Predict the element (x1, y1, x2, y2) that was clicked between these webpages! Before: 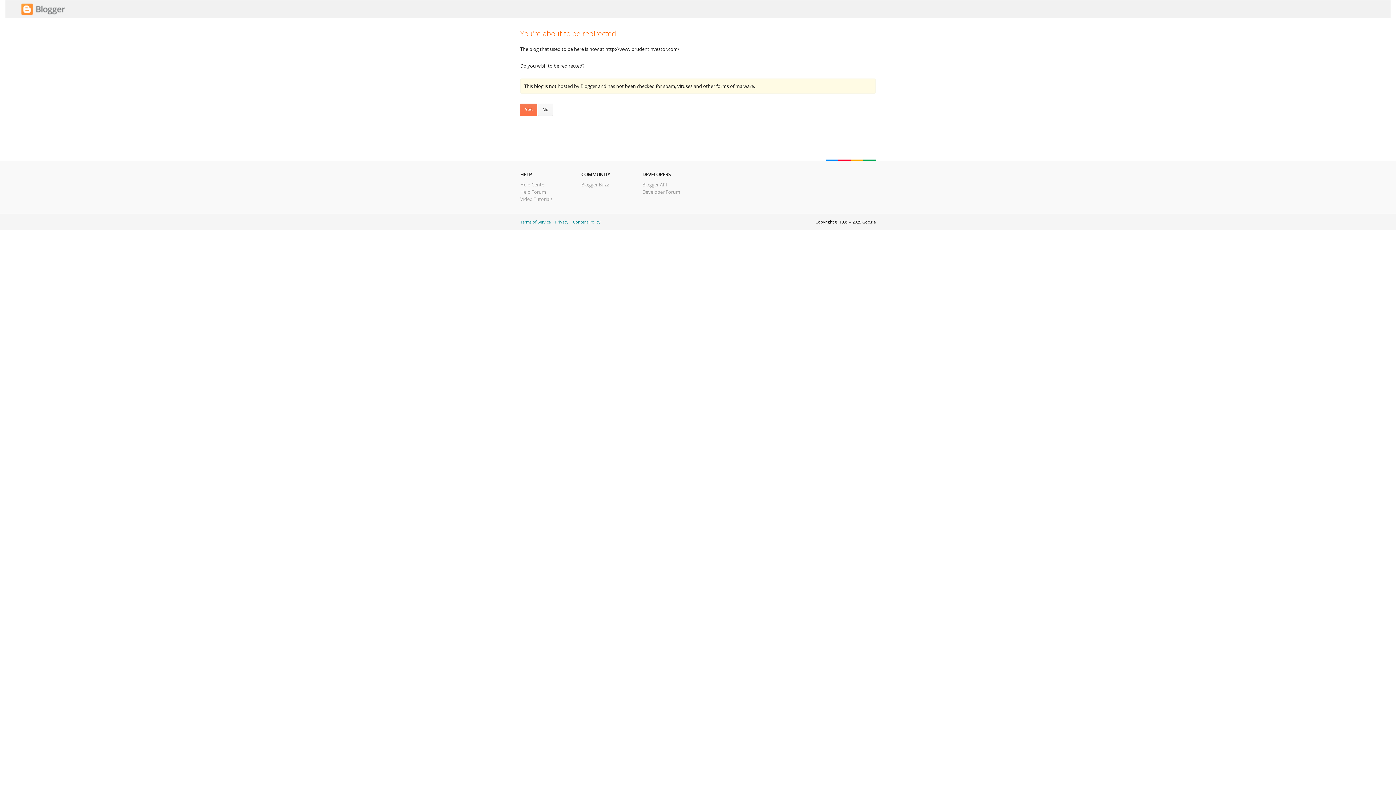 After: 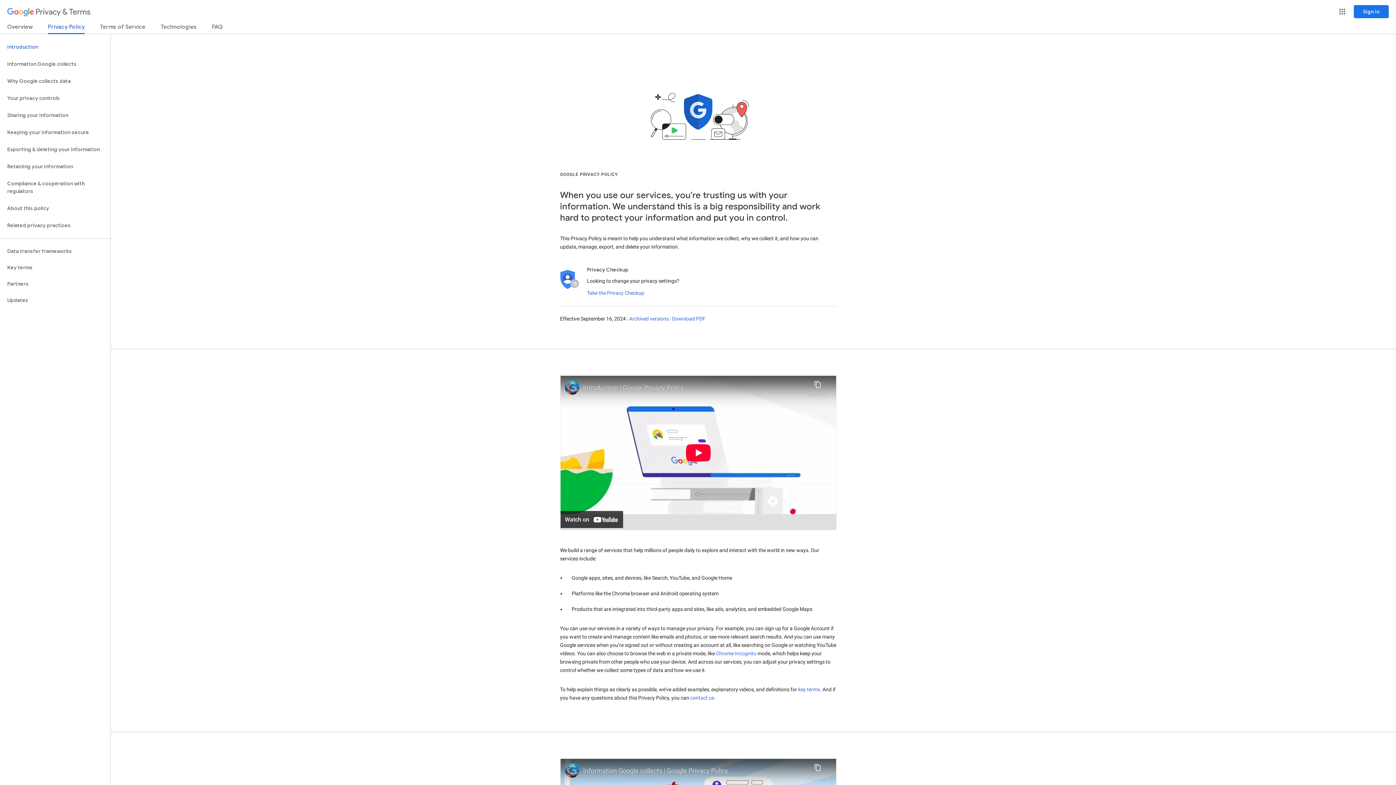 Action: label: Privacy bbox: (555, 219, 568, 224)